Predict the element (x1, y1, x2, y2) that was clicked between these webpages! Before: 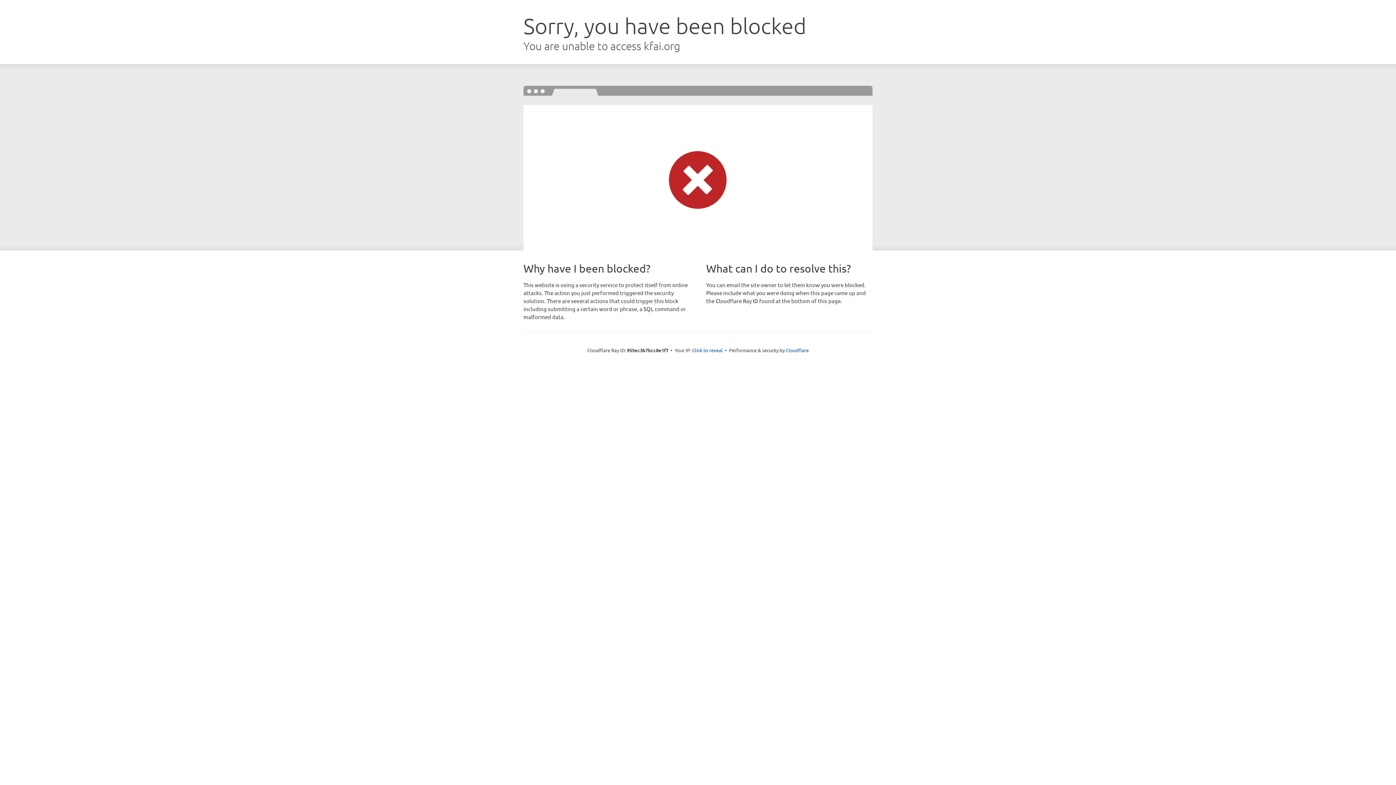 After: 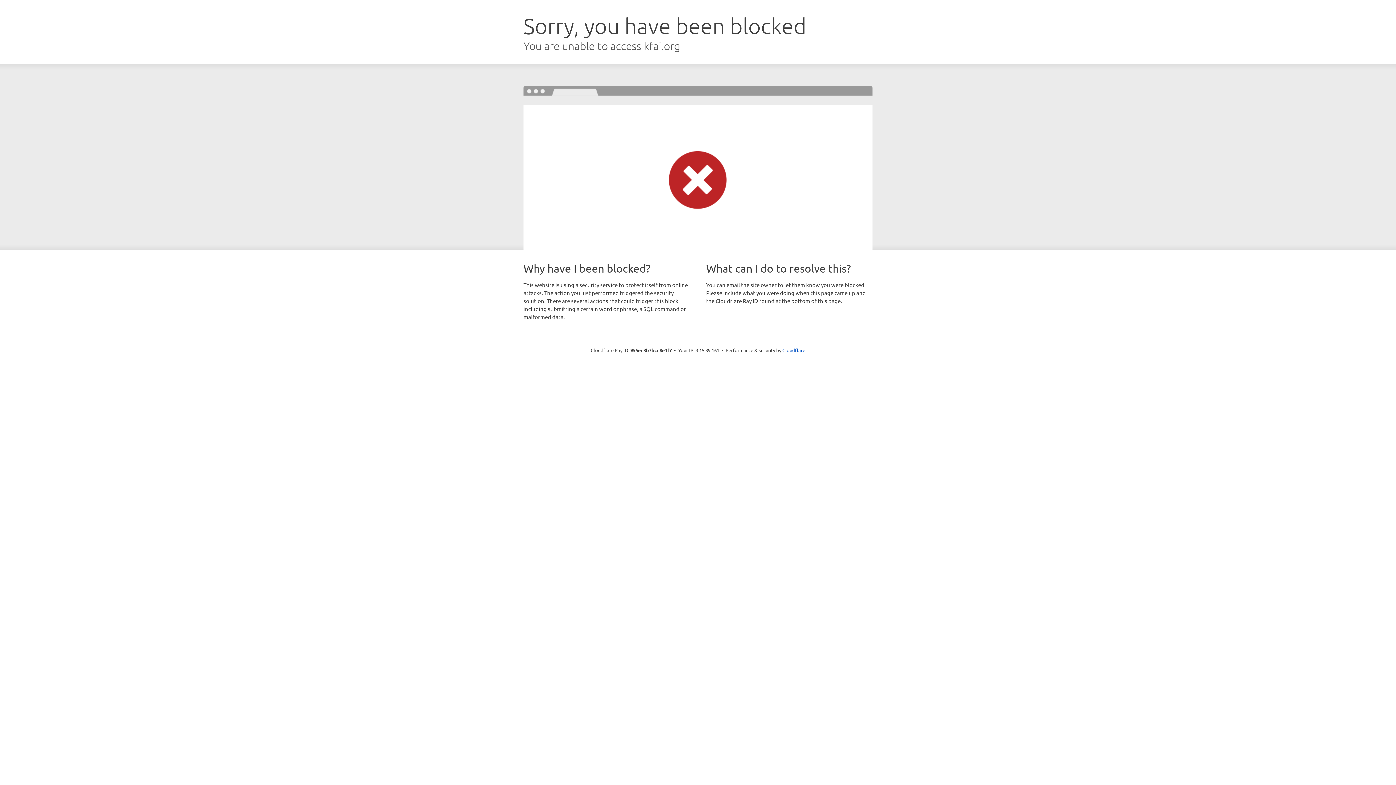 Action: label: Click to reveal bbox: (692, 346, 722, 353)